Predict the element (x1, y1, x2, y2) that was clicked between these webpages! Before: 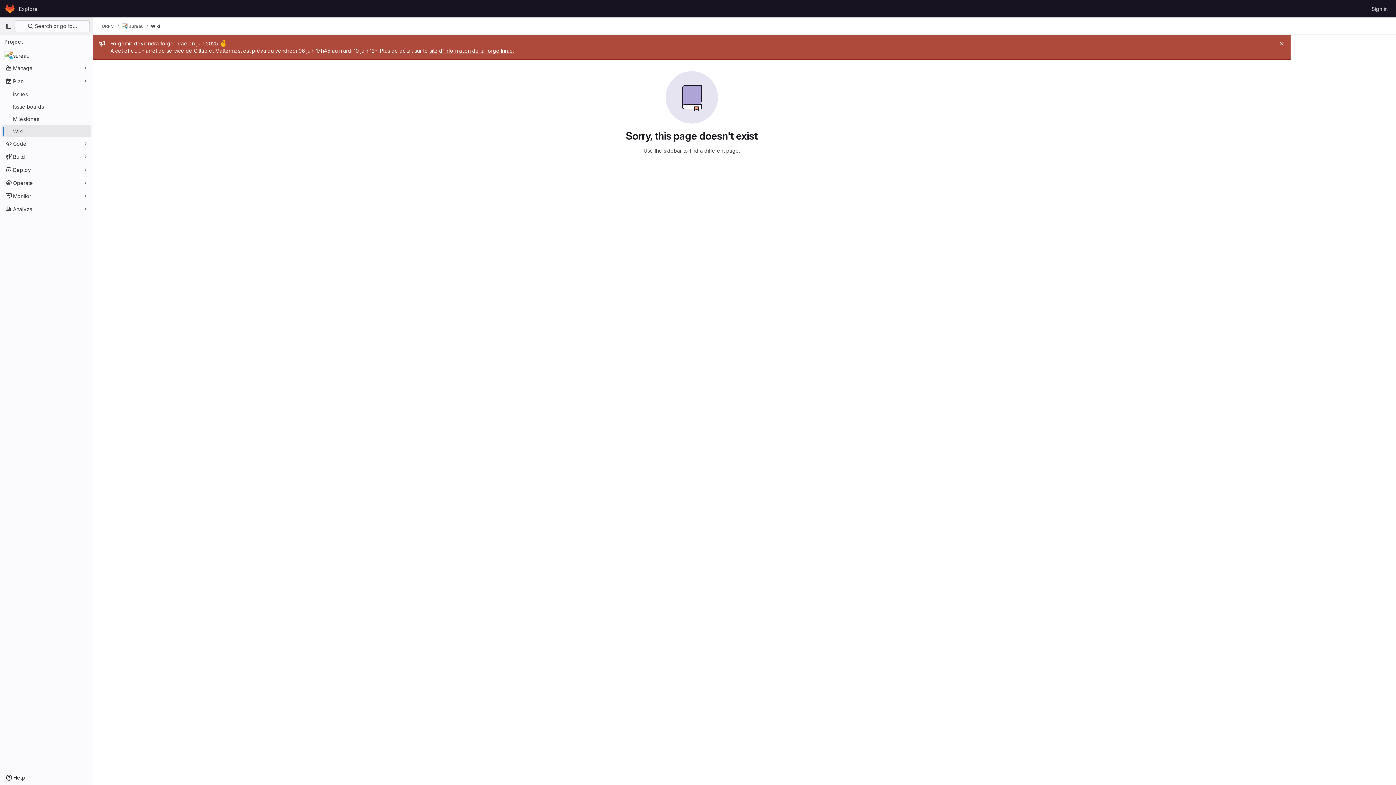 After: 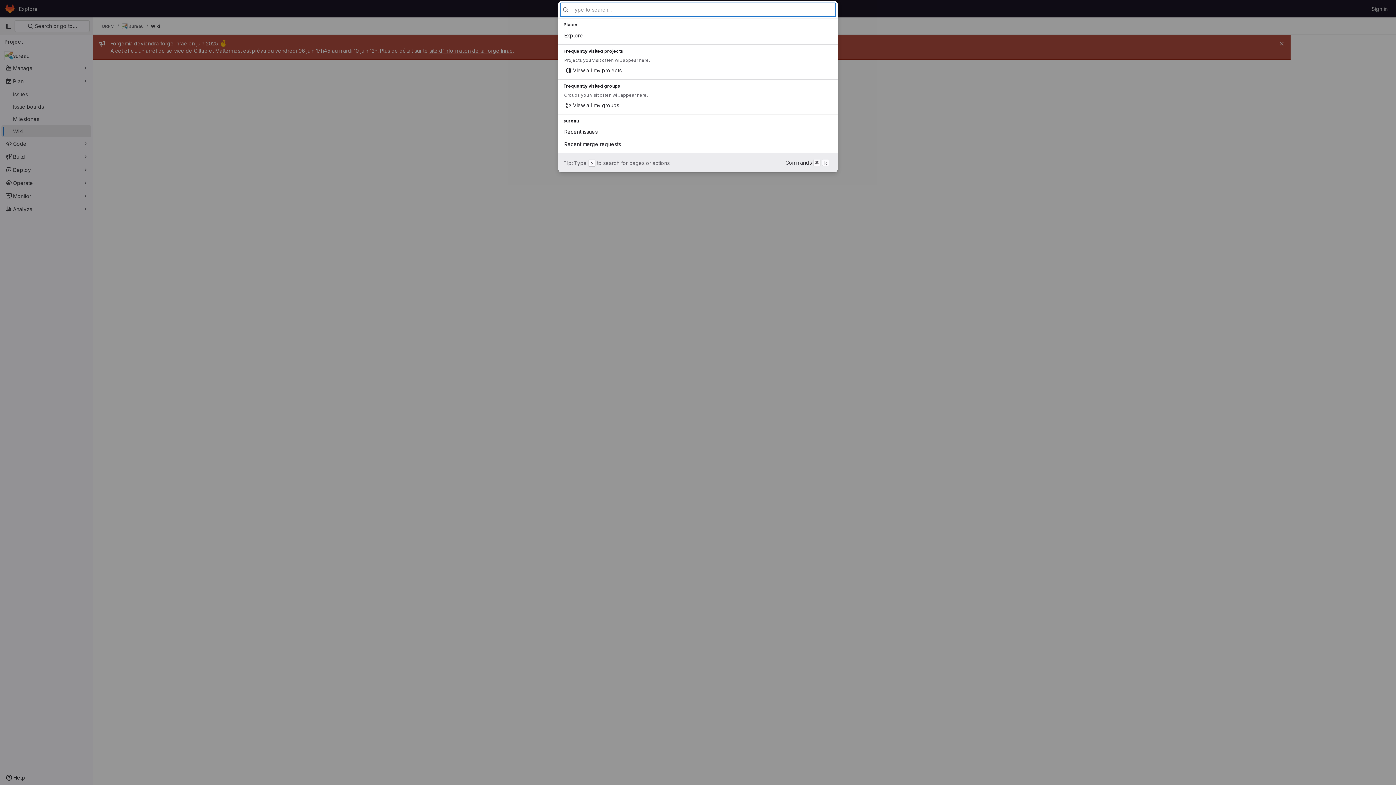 Action: label:  Search or go to… bbox: (14, 20, 89, 32)